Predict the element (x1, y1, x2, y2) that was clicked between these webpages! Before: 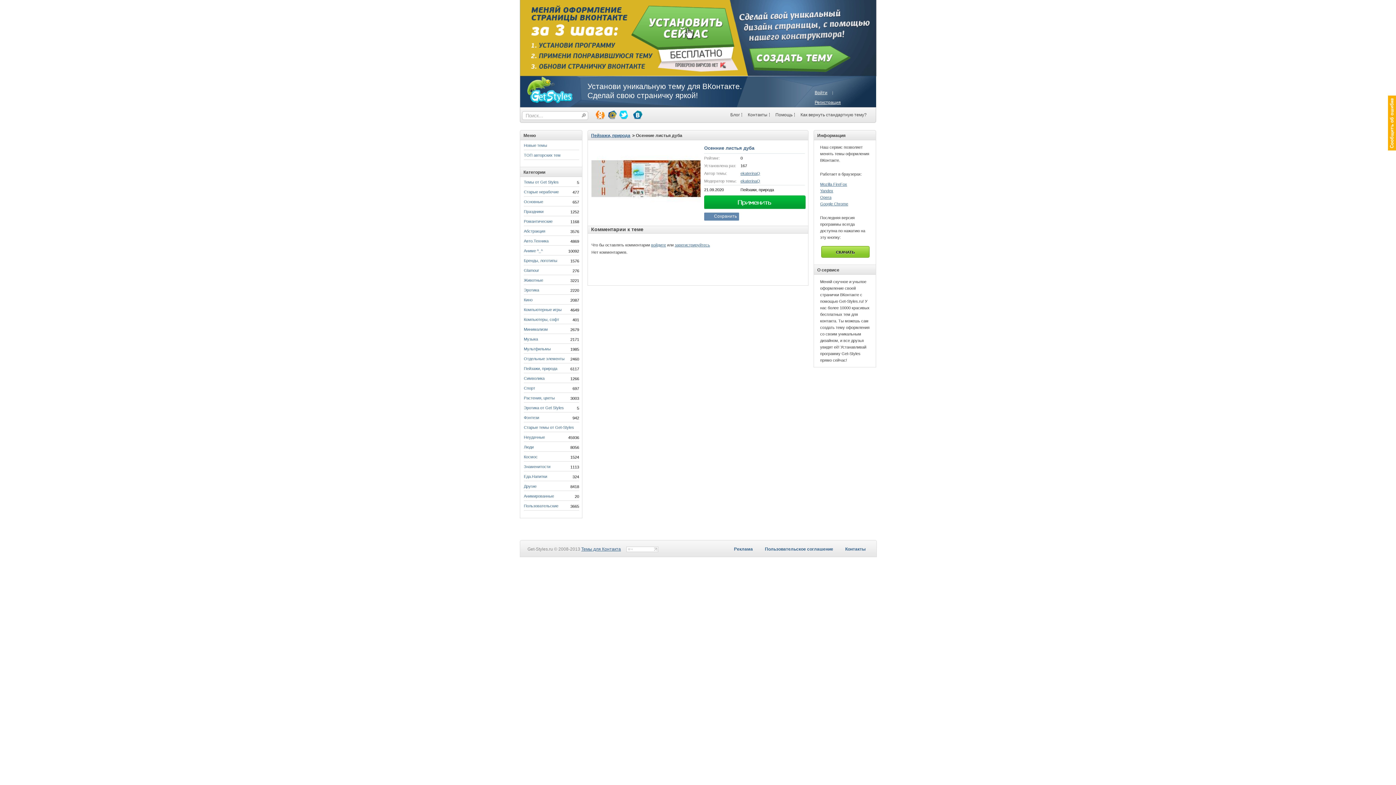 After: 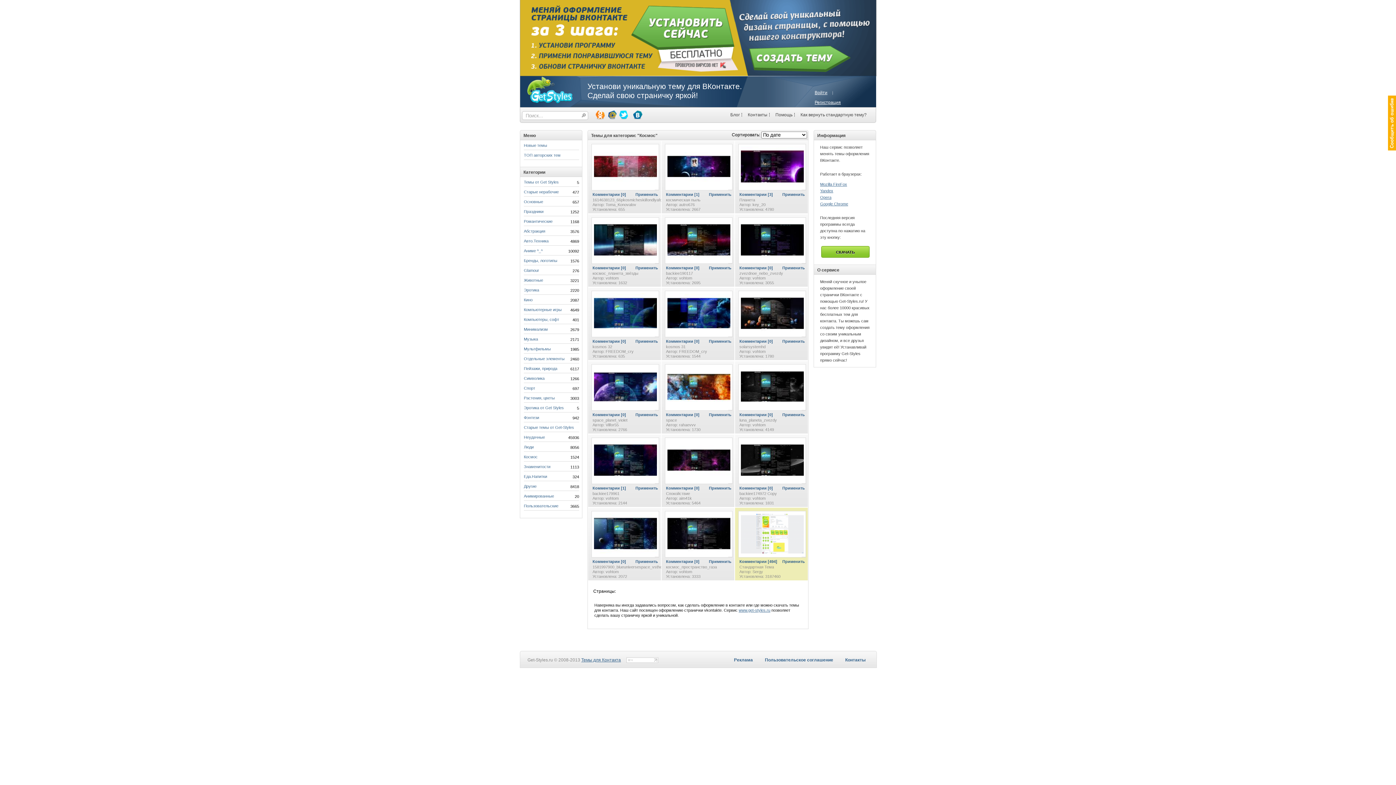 Action: bbox: (524, 454, 537, 461) label: Космос